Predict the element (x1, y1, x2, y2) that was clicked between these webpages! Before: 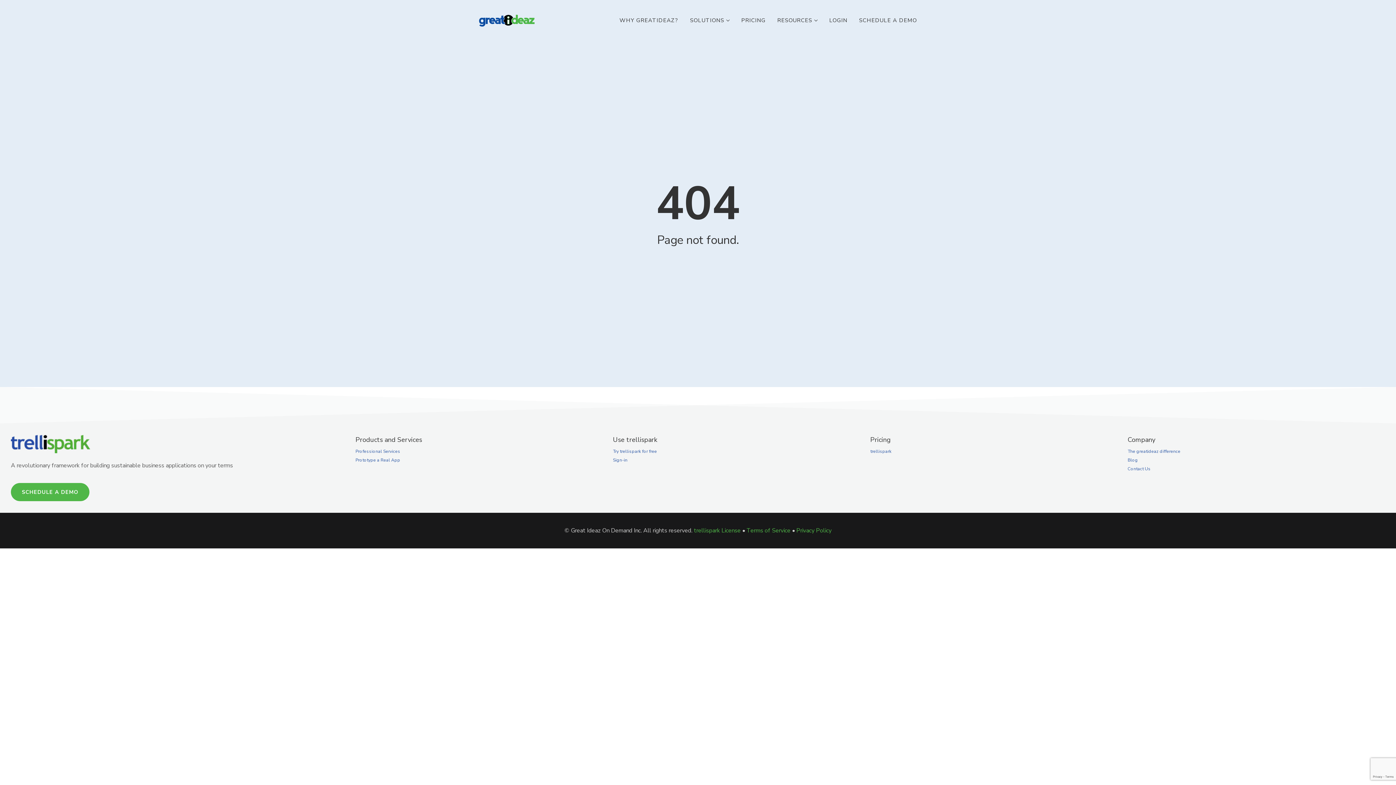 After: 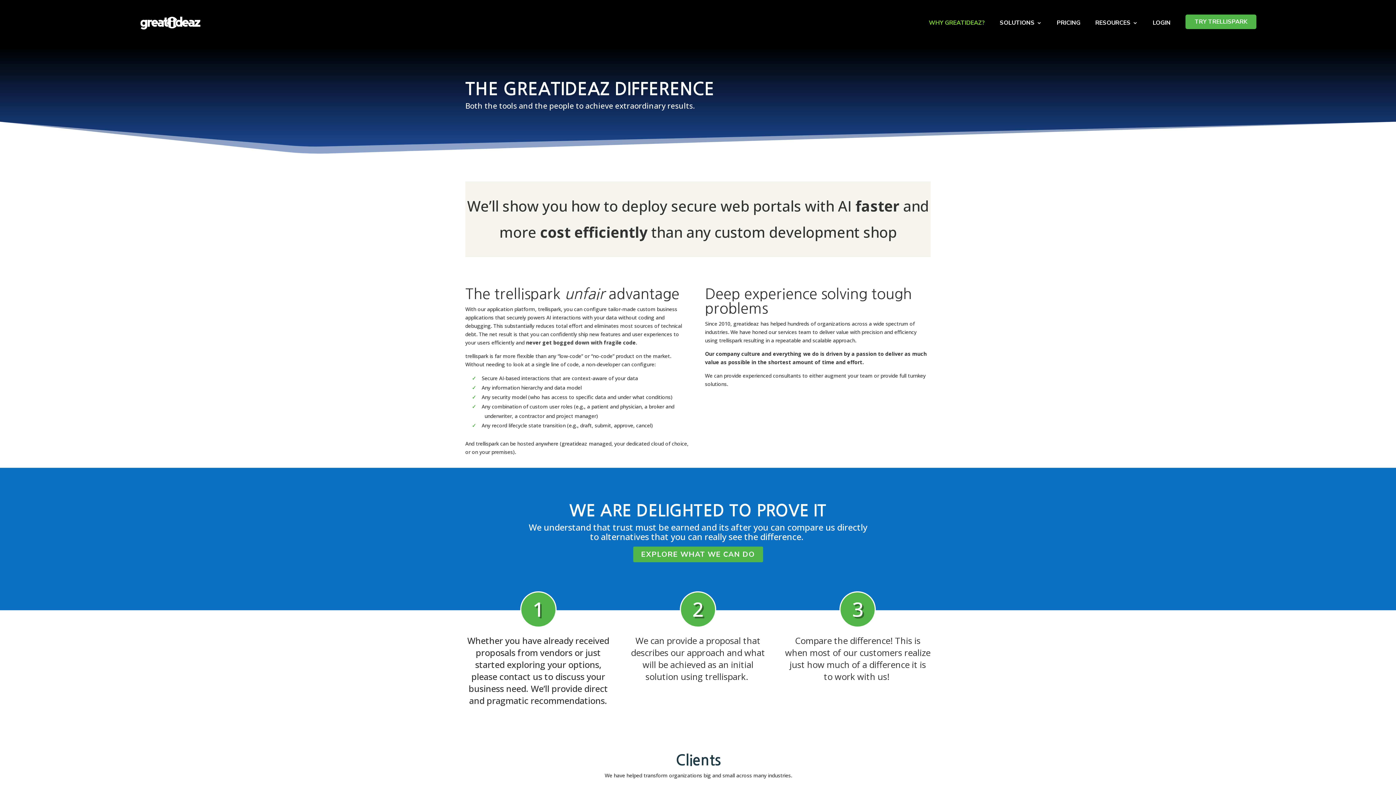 Action: bbox: (1127, 448, 1180, 454) label: The greatideaz difference